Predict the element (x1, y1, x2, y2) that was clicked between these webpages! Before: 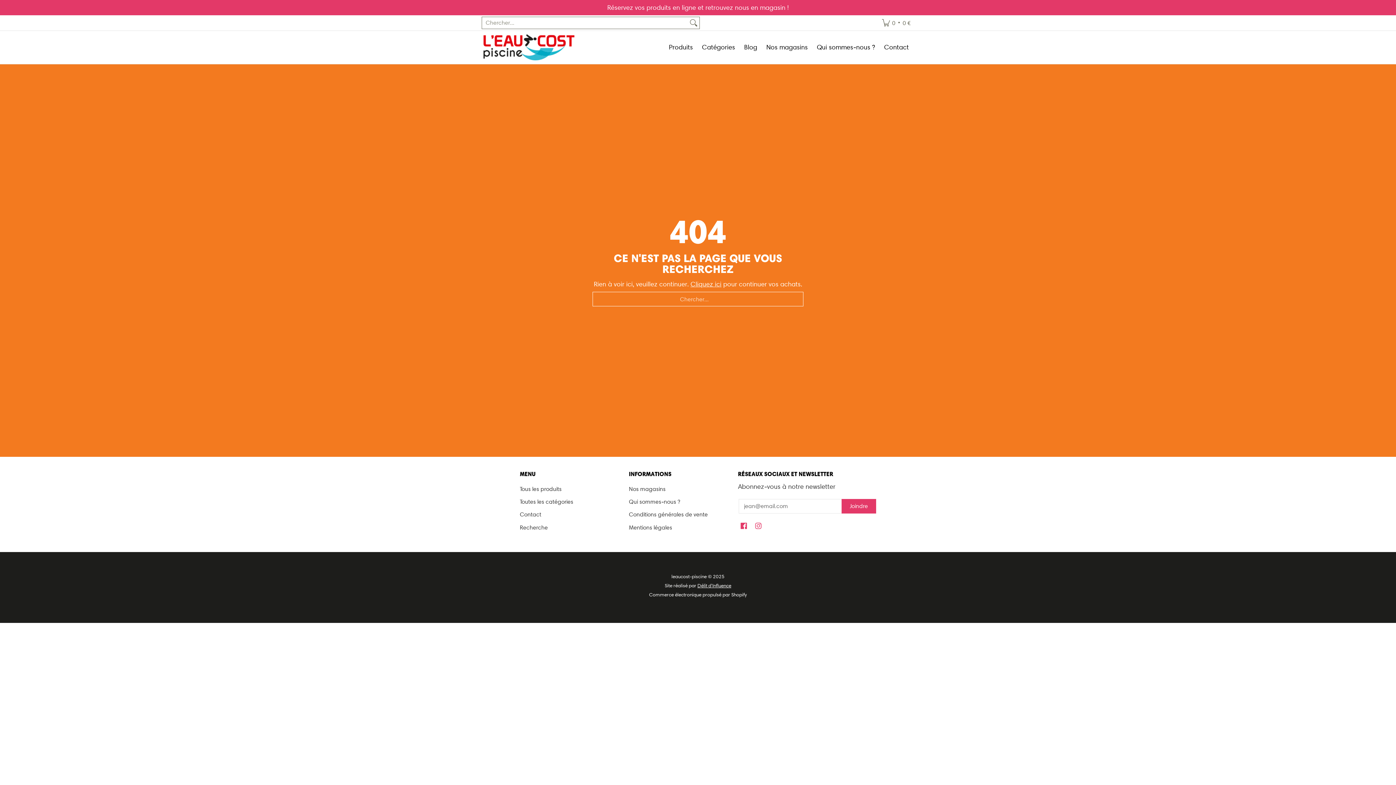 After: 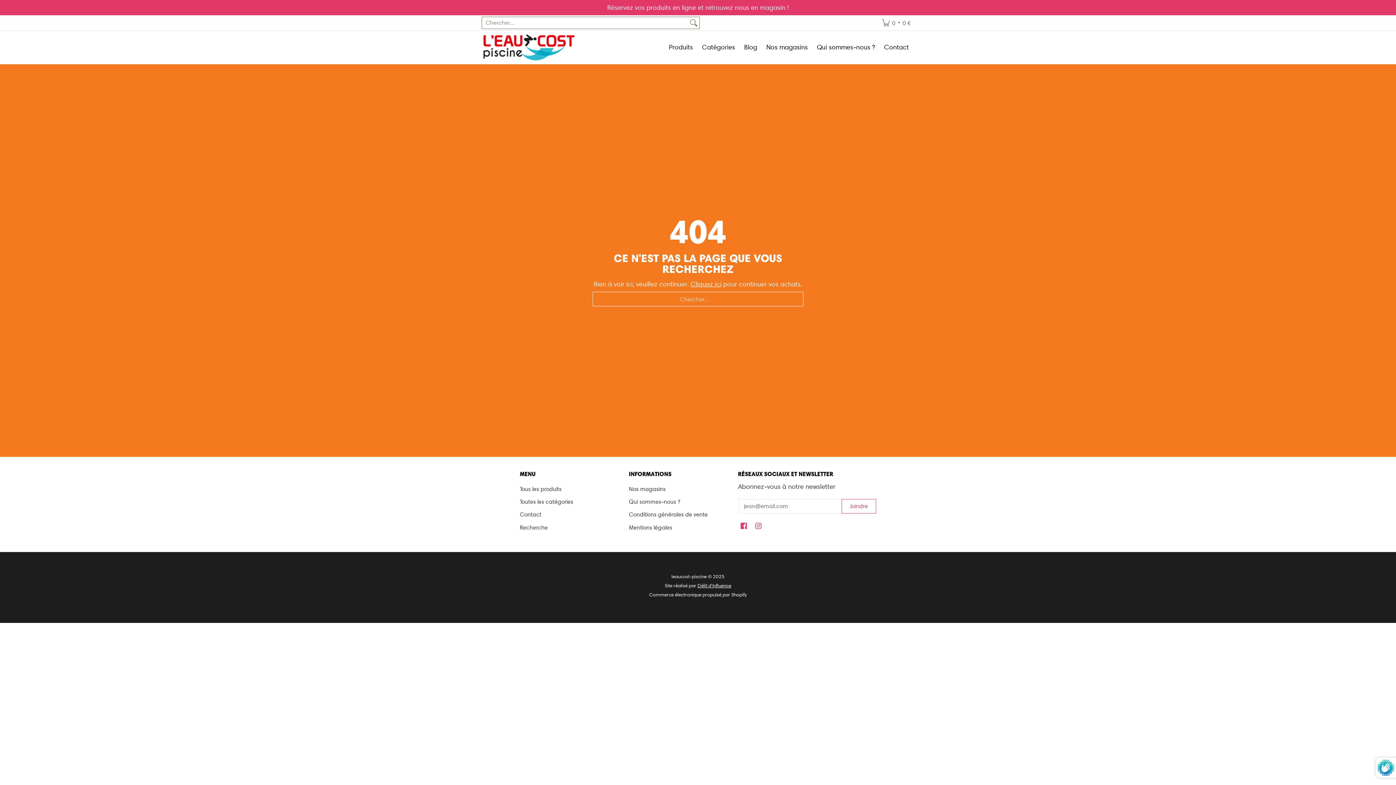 Action: label: Joindre bbox: (841, 499, 876, 513)